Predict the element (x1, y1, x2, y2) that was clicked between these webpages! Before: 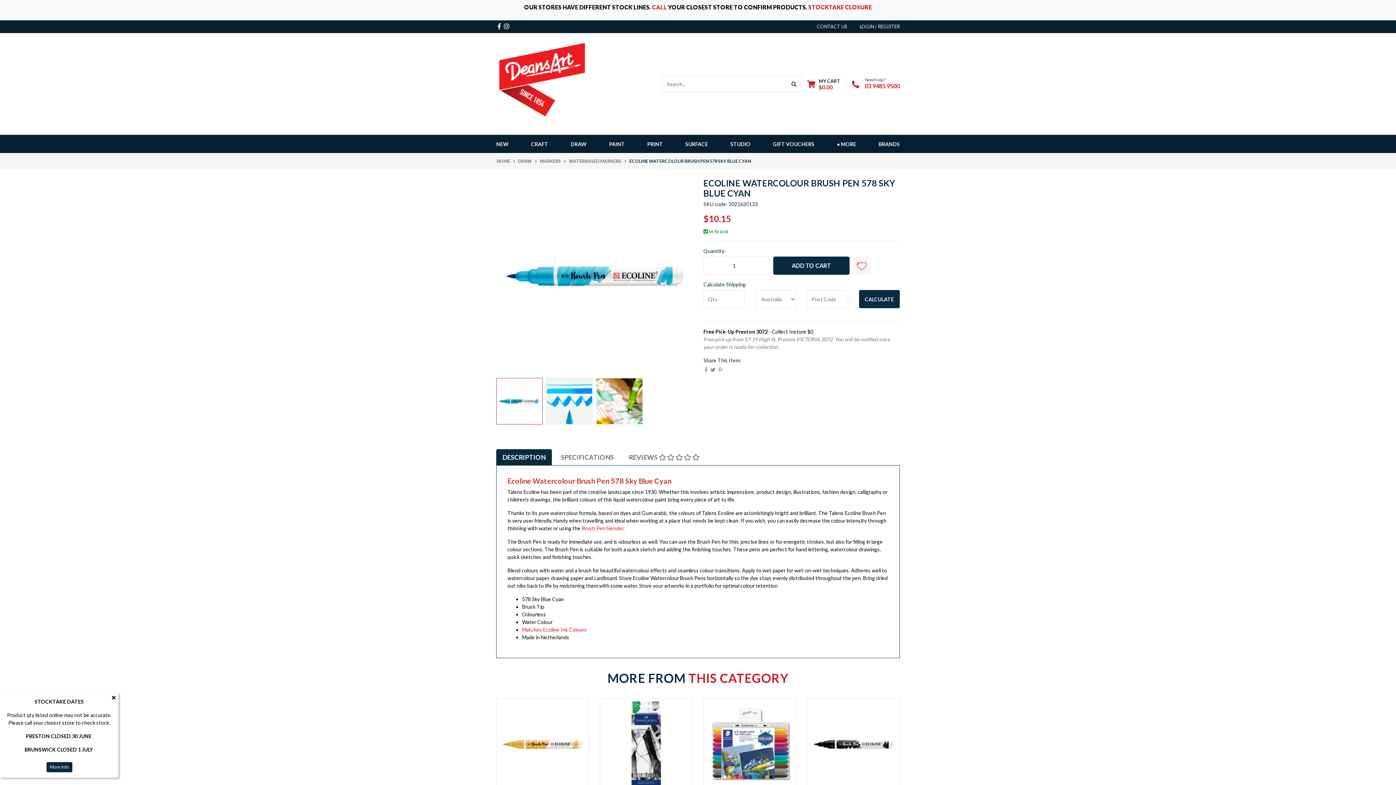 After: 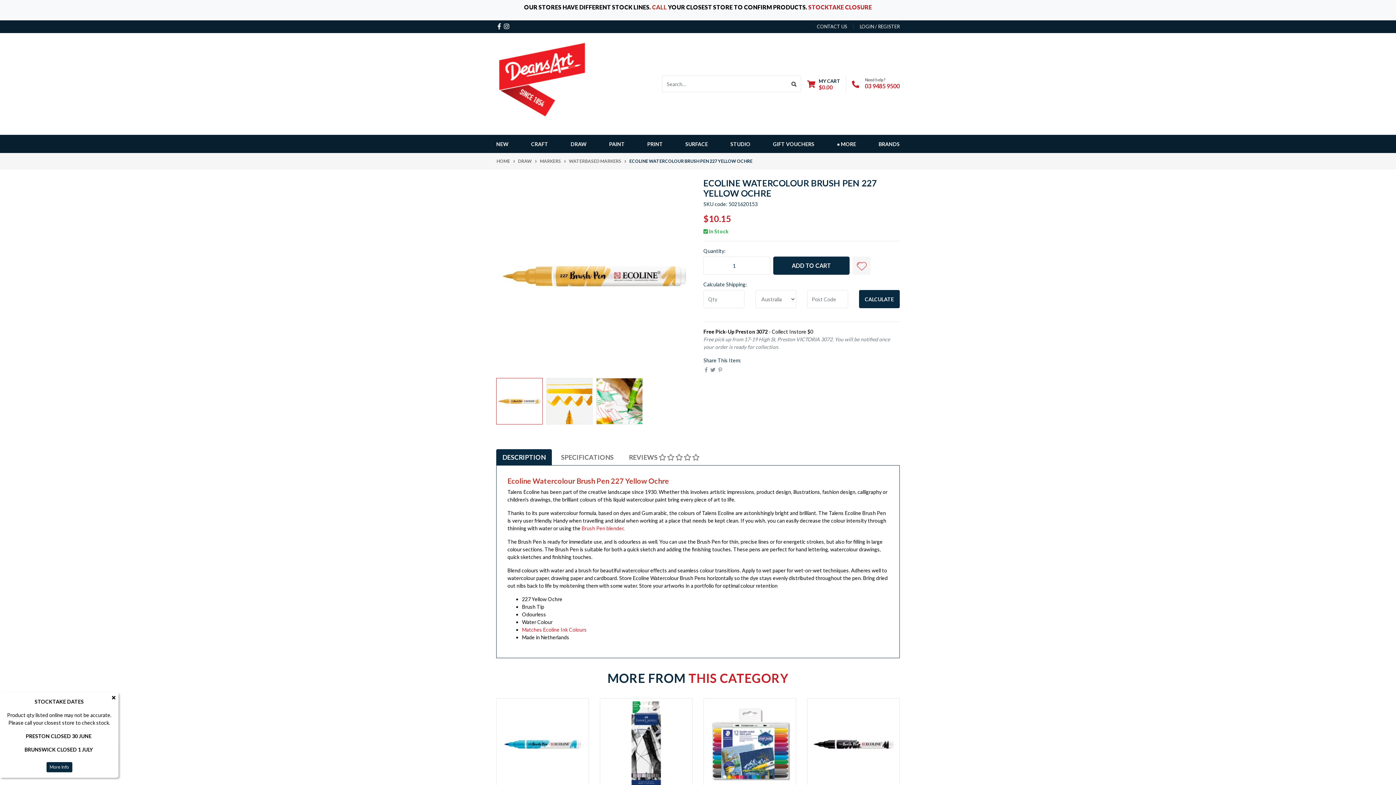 Action: bbox: (499, 701, 585, 790)